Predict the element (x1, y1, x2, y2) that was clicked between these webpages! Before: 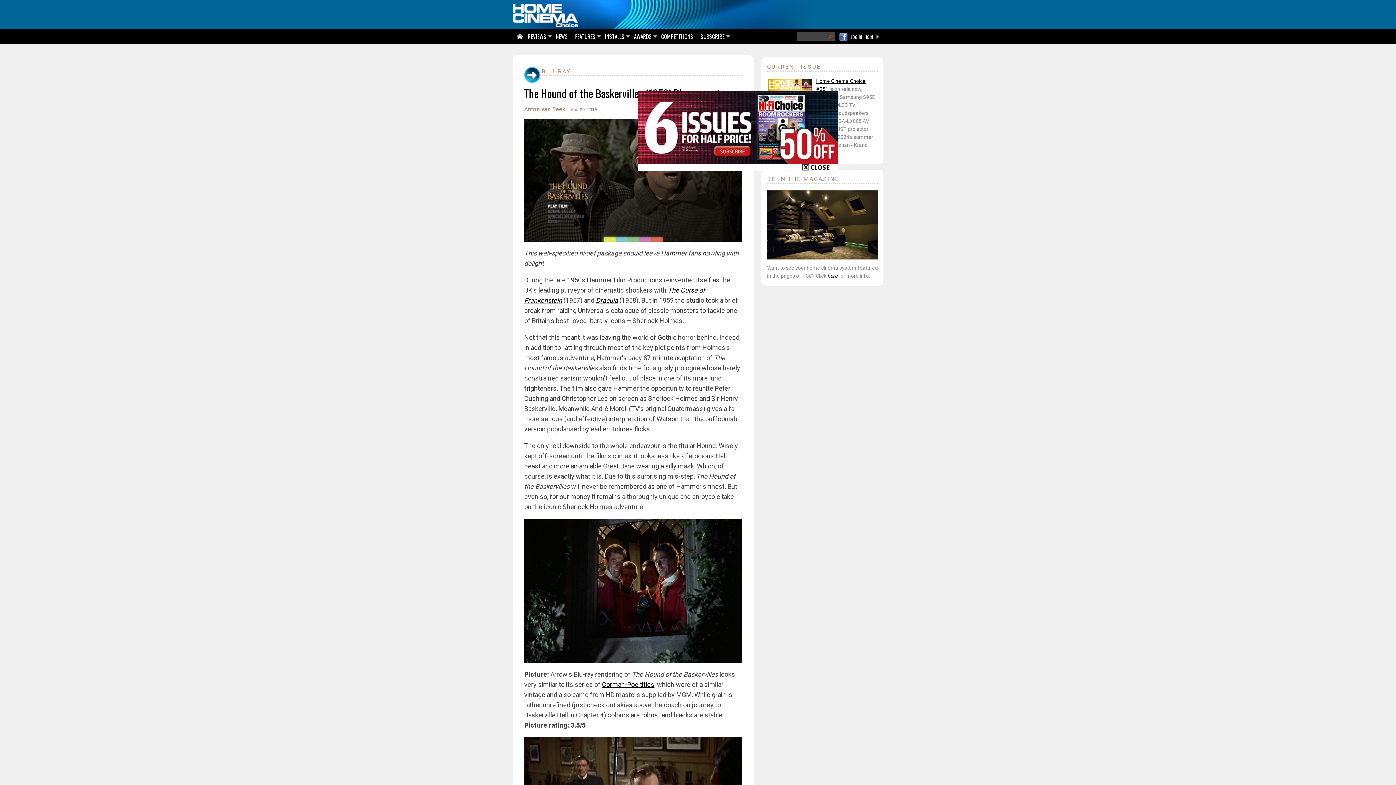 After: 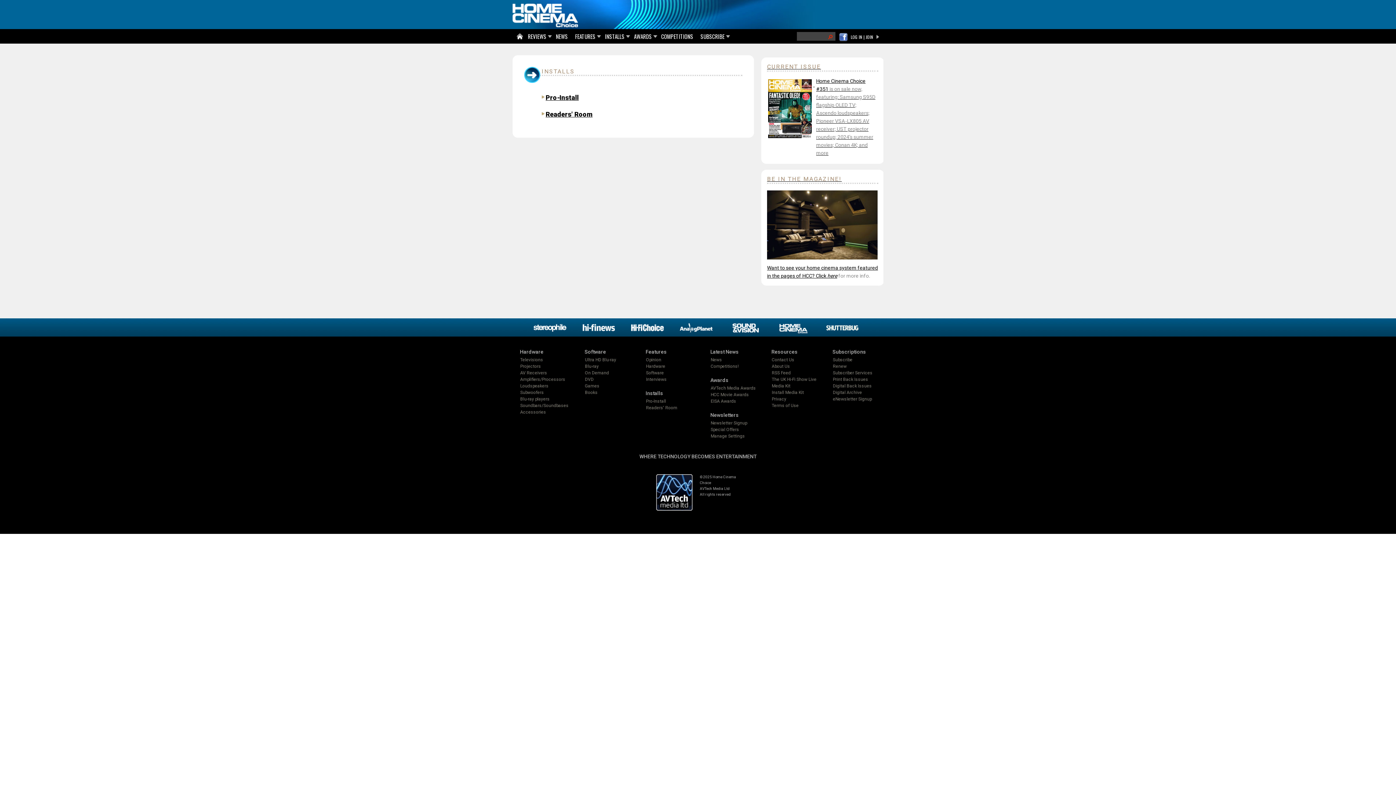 Action: bbox: (602, 29, 628, 44) label: INSTALLS